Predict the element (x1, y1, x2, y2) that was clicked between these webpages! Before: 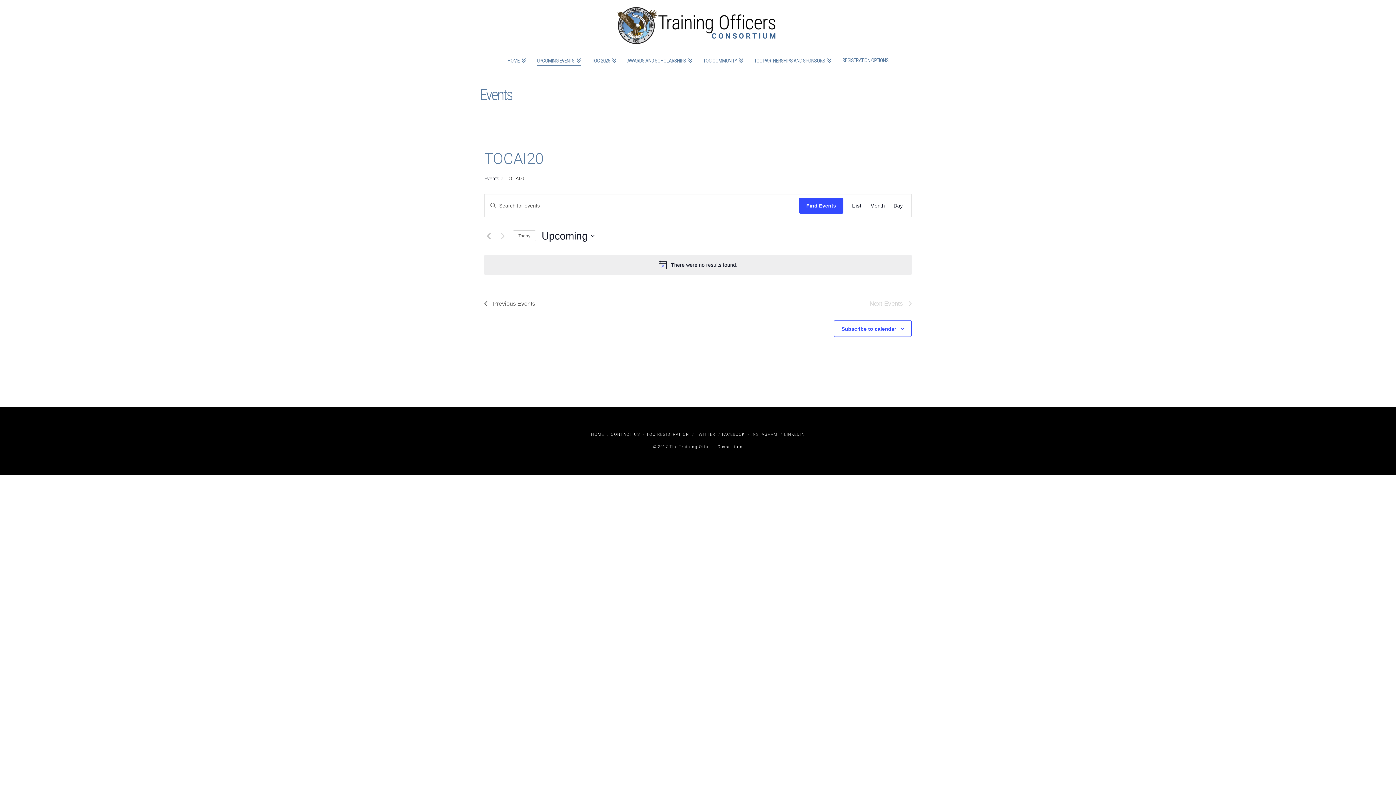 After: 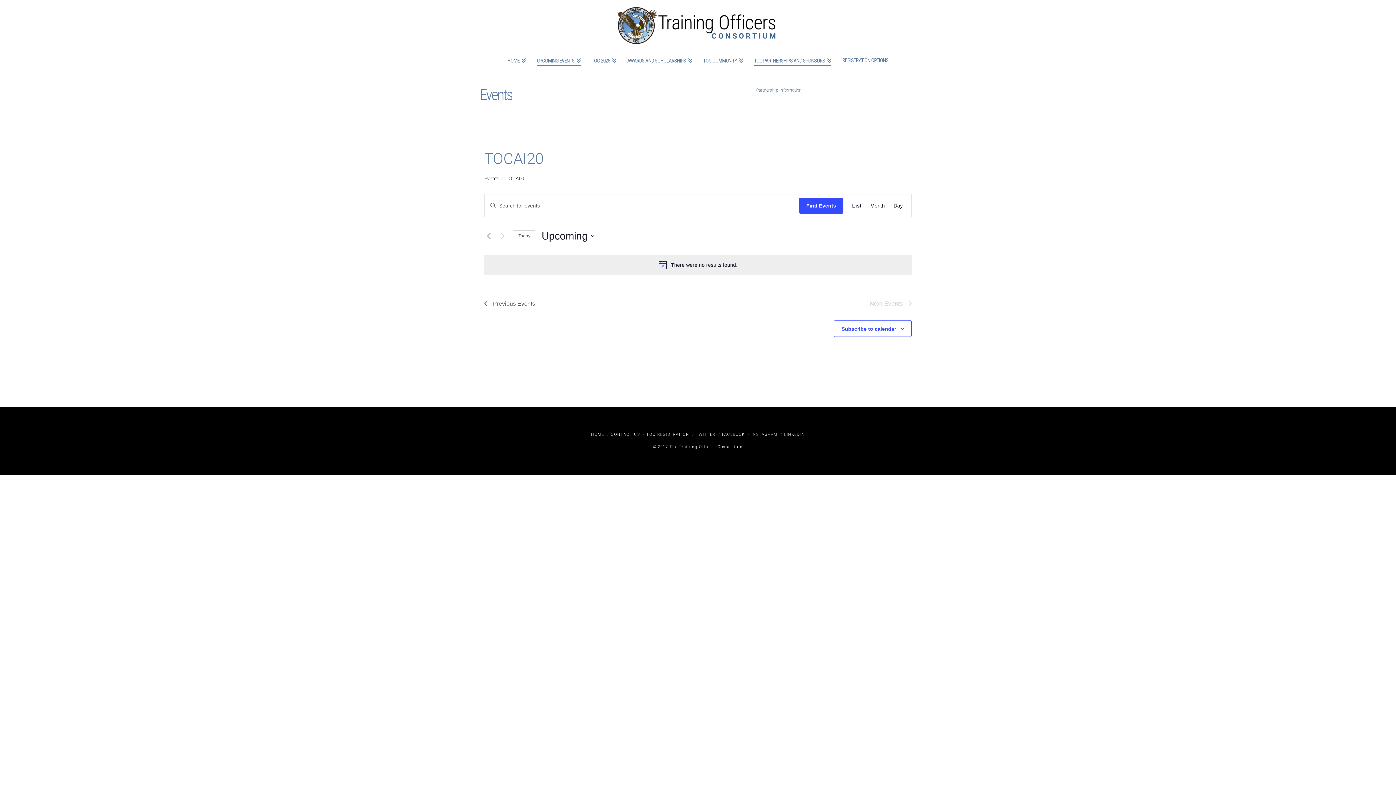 Action: label: TOC PARTNERSHIPS AND SPONSORS bbox: (748, 50, 837, 75)